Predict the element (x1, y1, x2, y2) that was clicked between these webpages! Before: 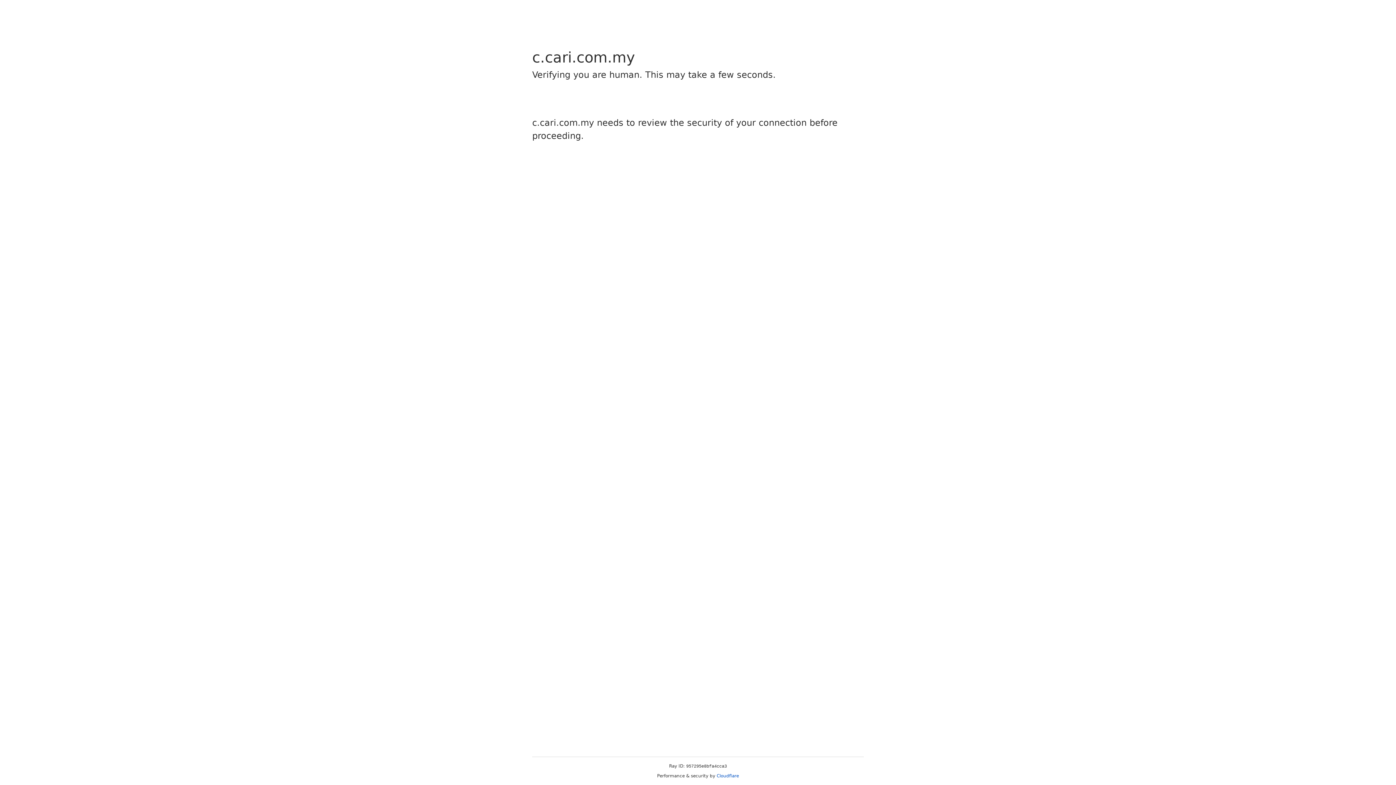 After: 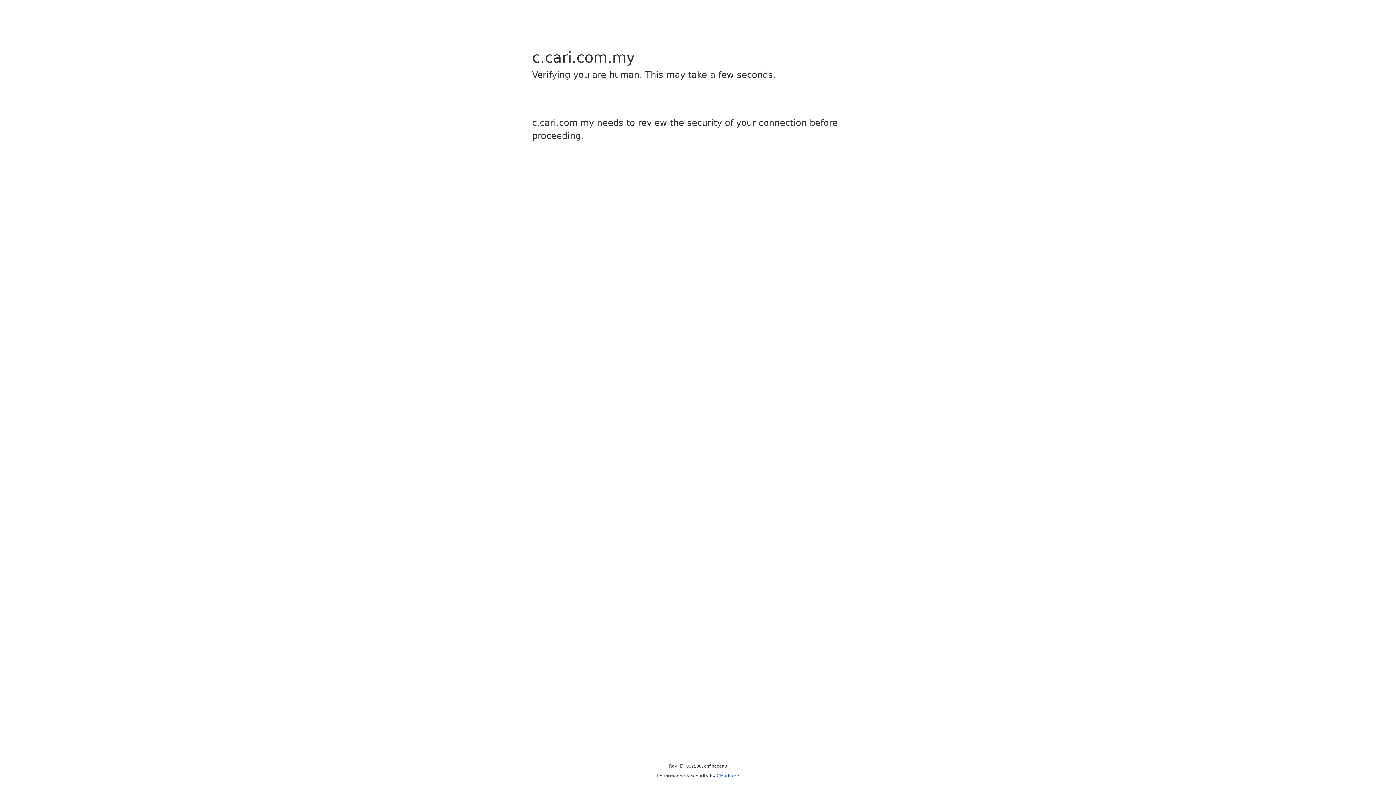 Action: bbox: (716, 773, 739, 778) label: Cloudflare